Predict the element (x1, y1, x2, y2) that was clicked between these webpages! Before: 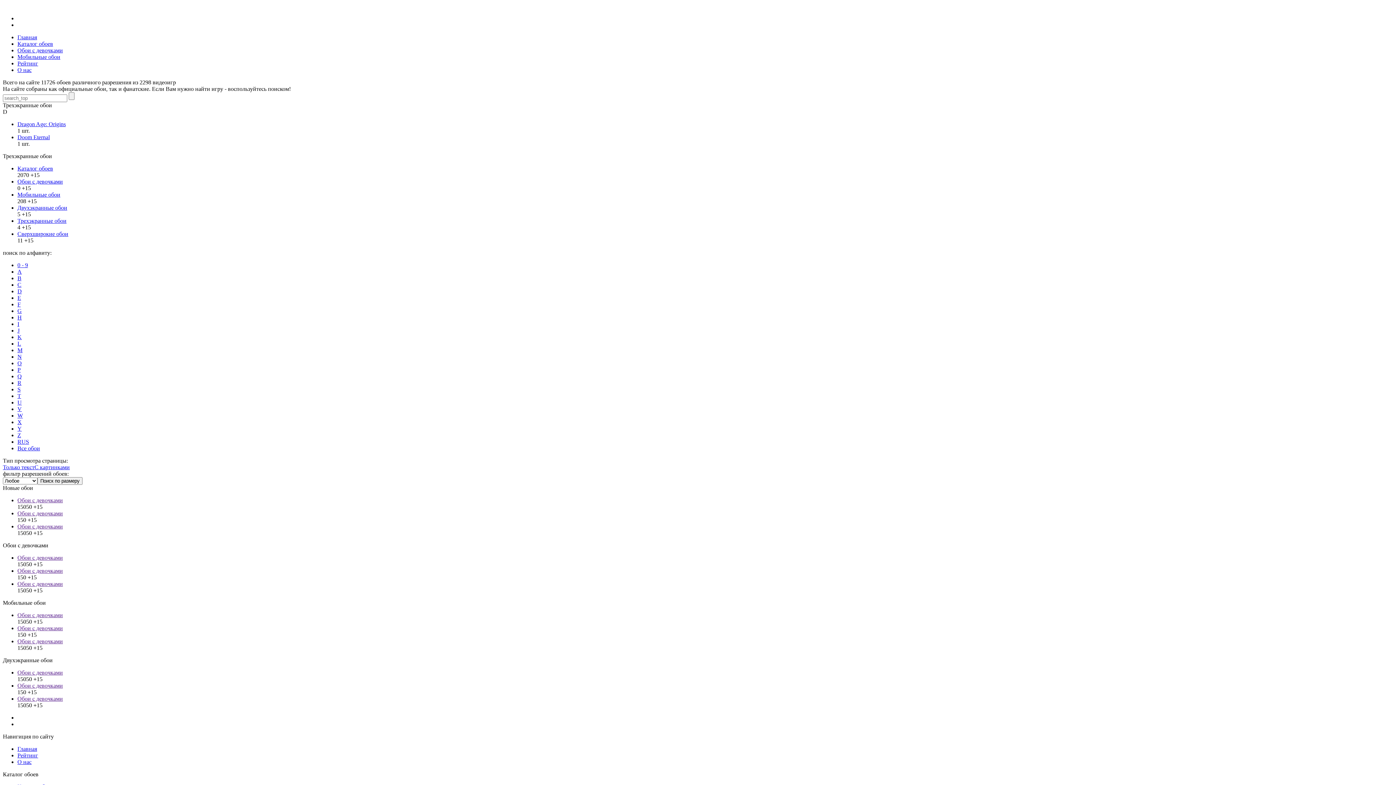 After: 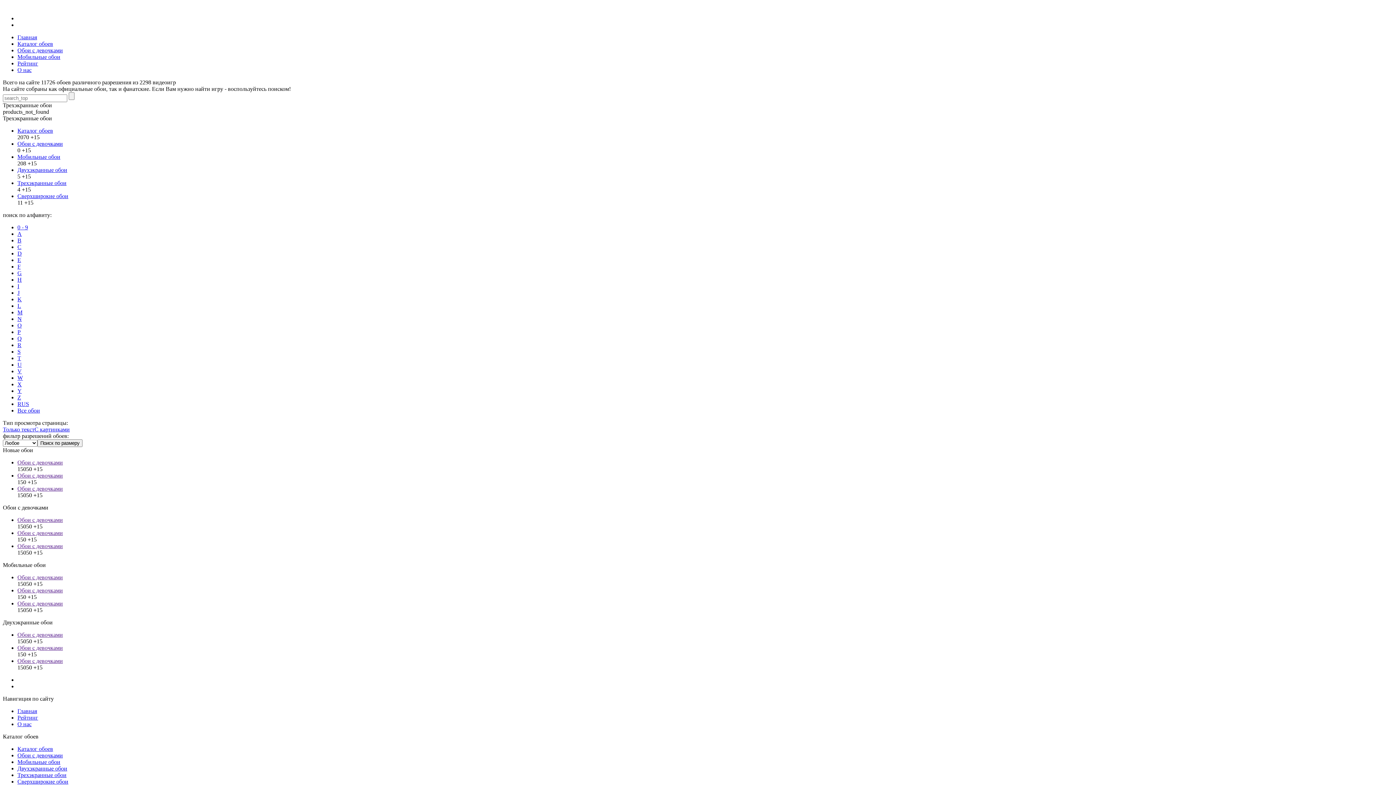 Action: label: P bbox: (17, 366, 20, 373)